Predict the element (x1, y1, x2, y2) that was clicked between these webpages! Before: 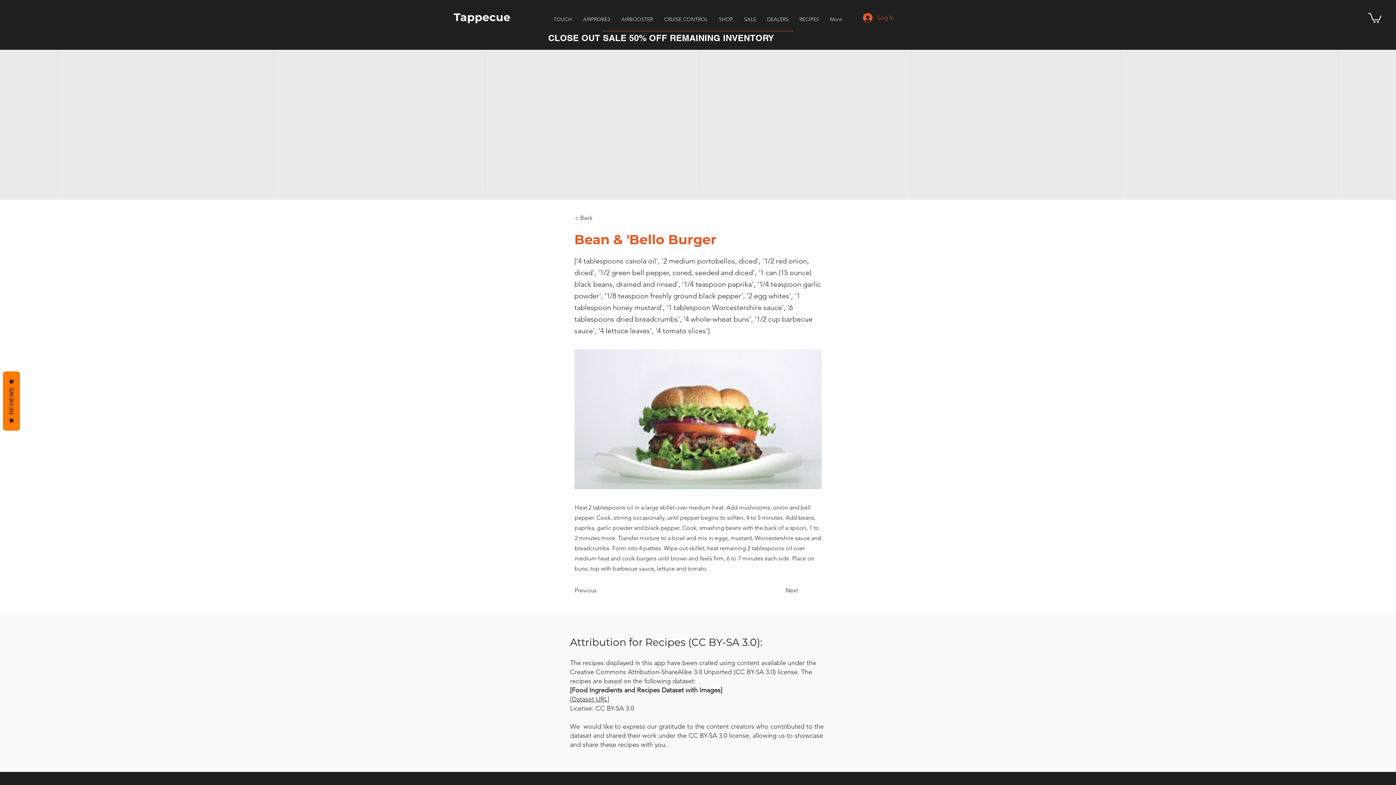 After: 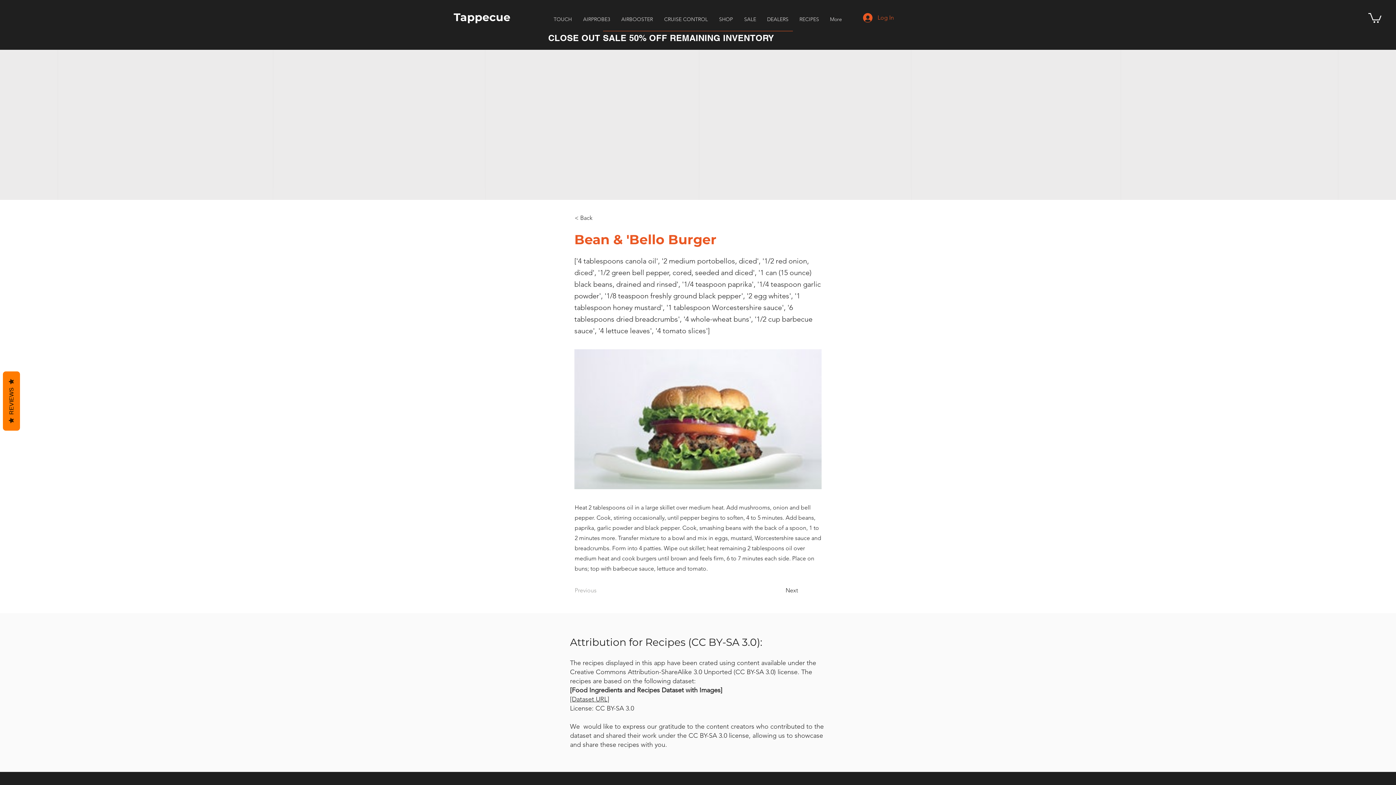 Action: bbox: (574, 583, 622, 598) label: Previous